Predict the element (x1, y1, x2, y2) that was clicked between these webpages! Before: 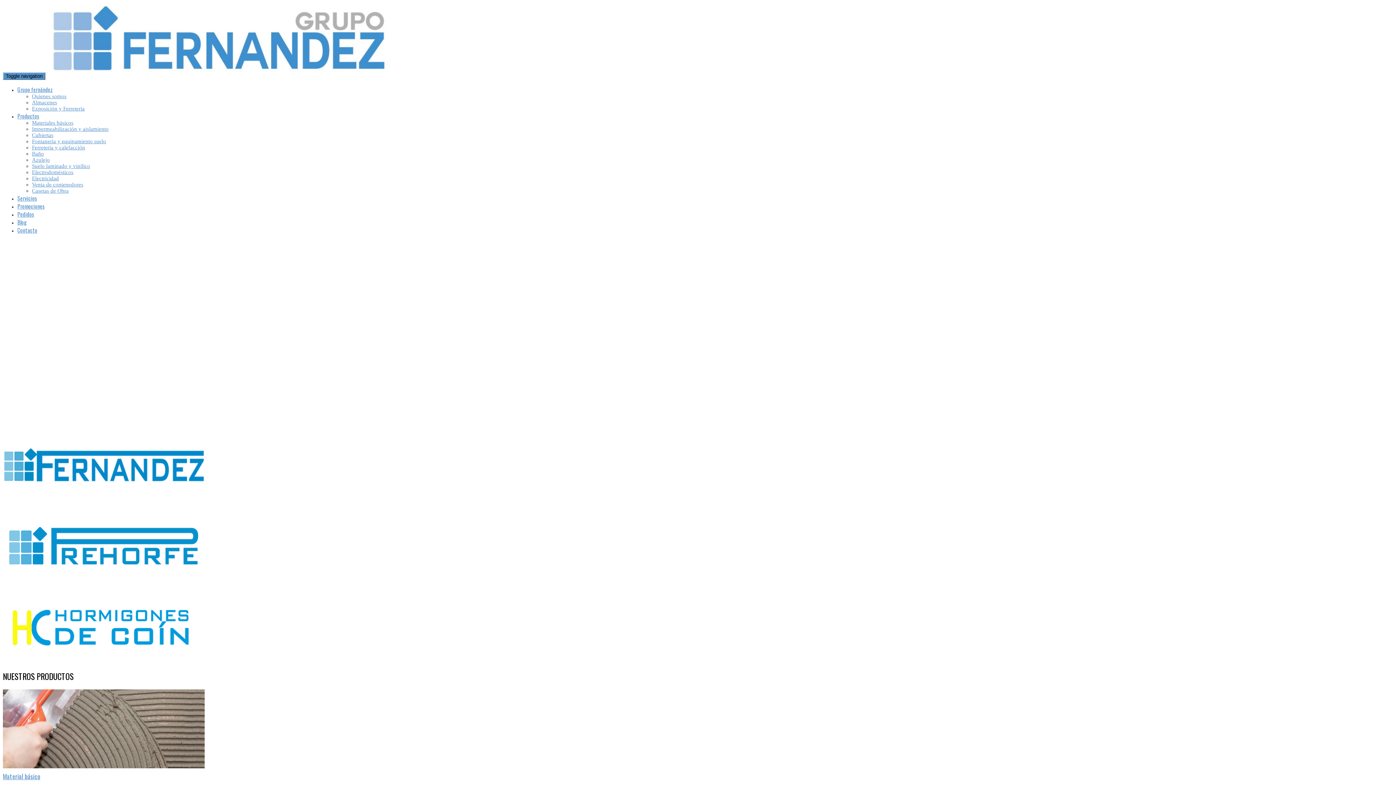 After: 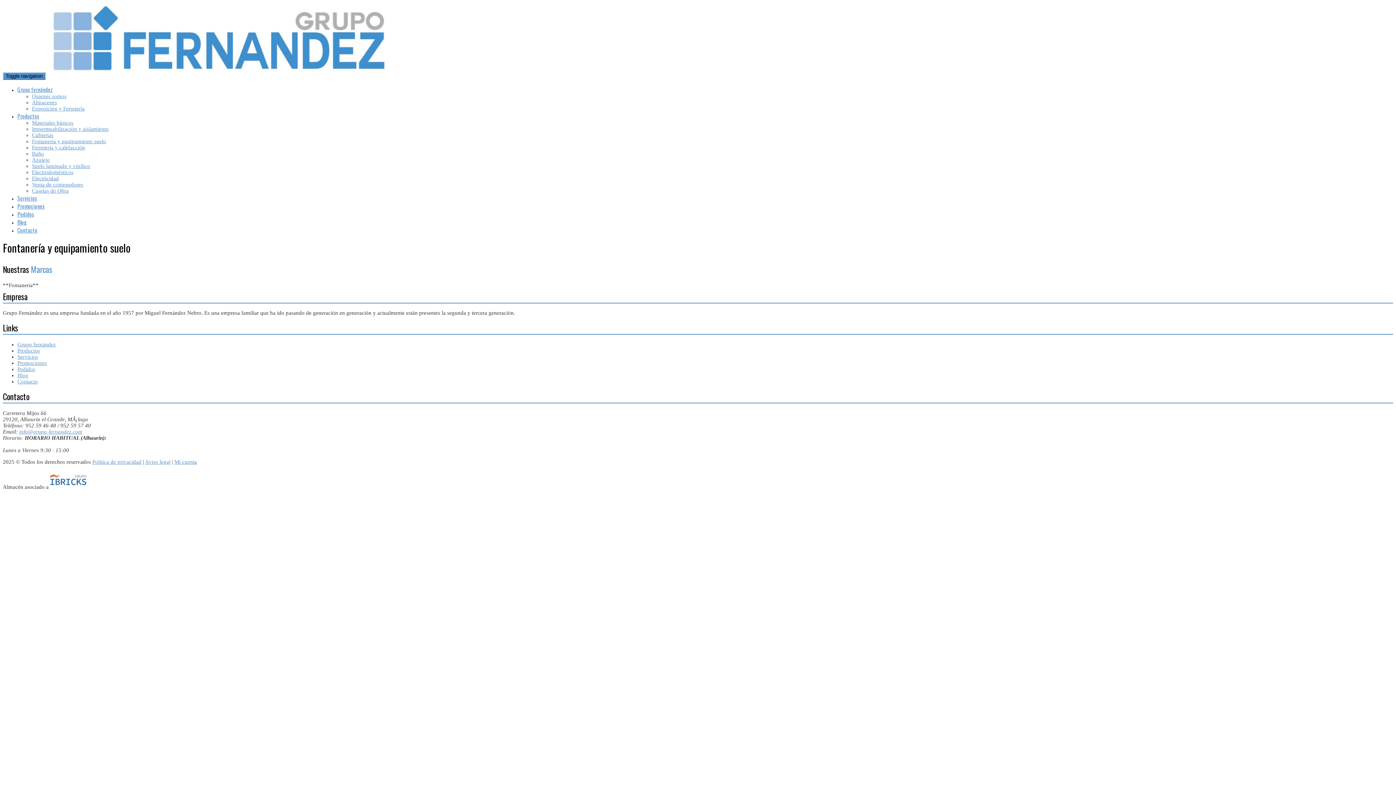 Action: bbox: (32, 138, 106, 144) label: Fontanería y equipamiento suelo